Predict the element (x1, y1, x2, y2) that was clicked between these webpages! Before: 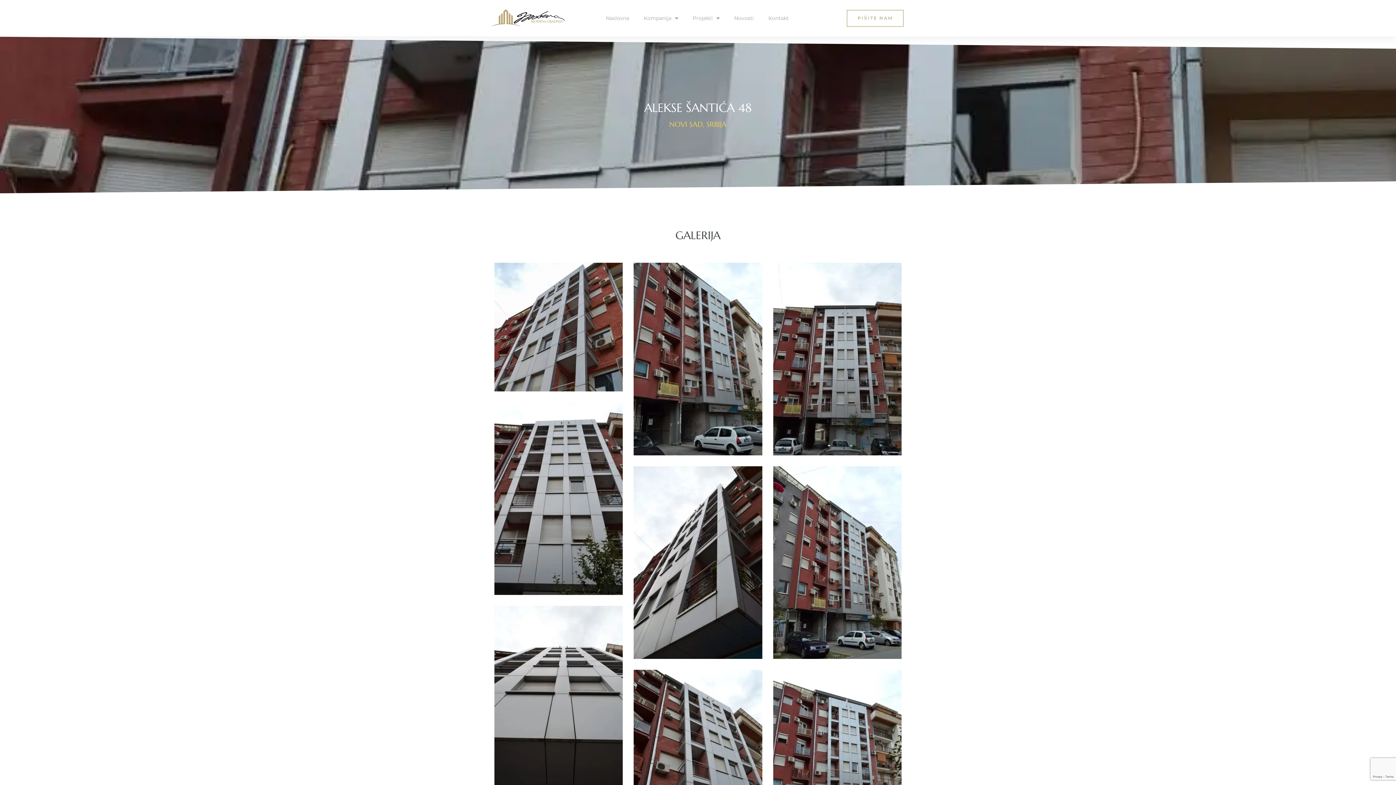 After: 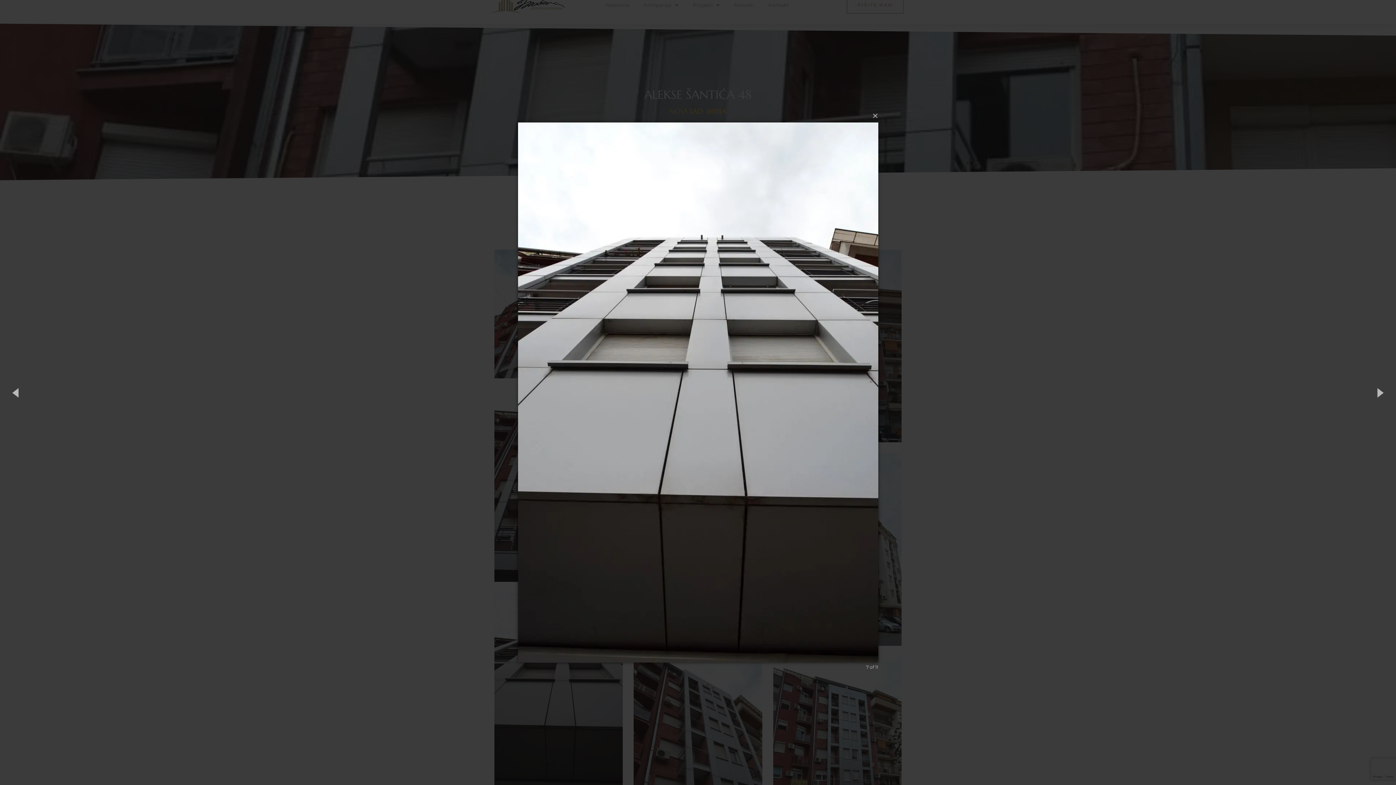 Action: bbox: (494, 606, 623, 798)